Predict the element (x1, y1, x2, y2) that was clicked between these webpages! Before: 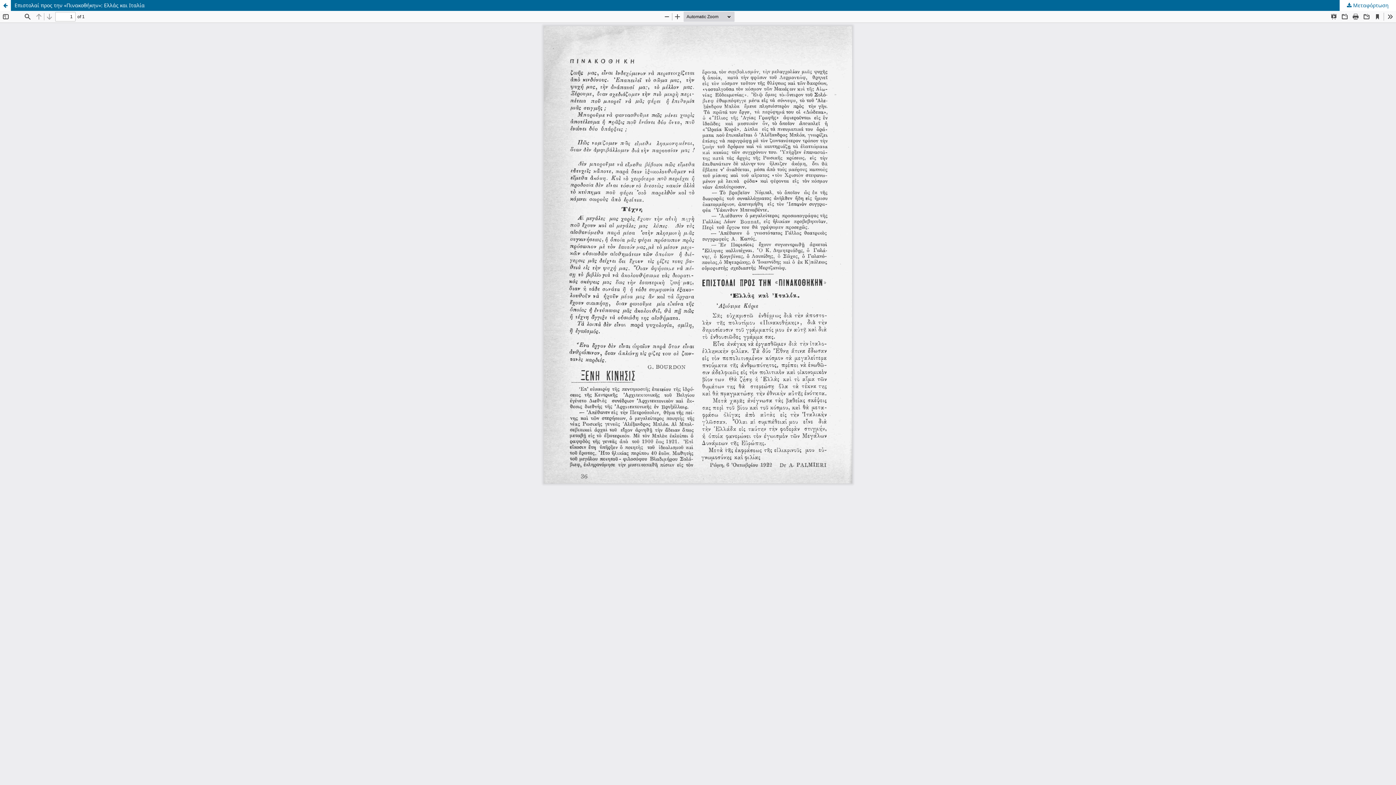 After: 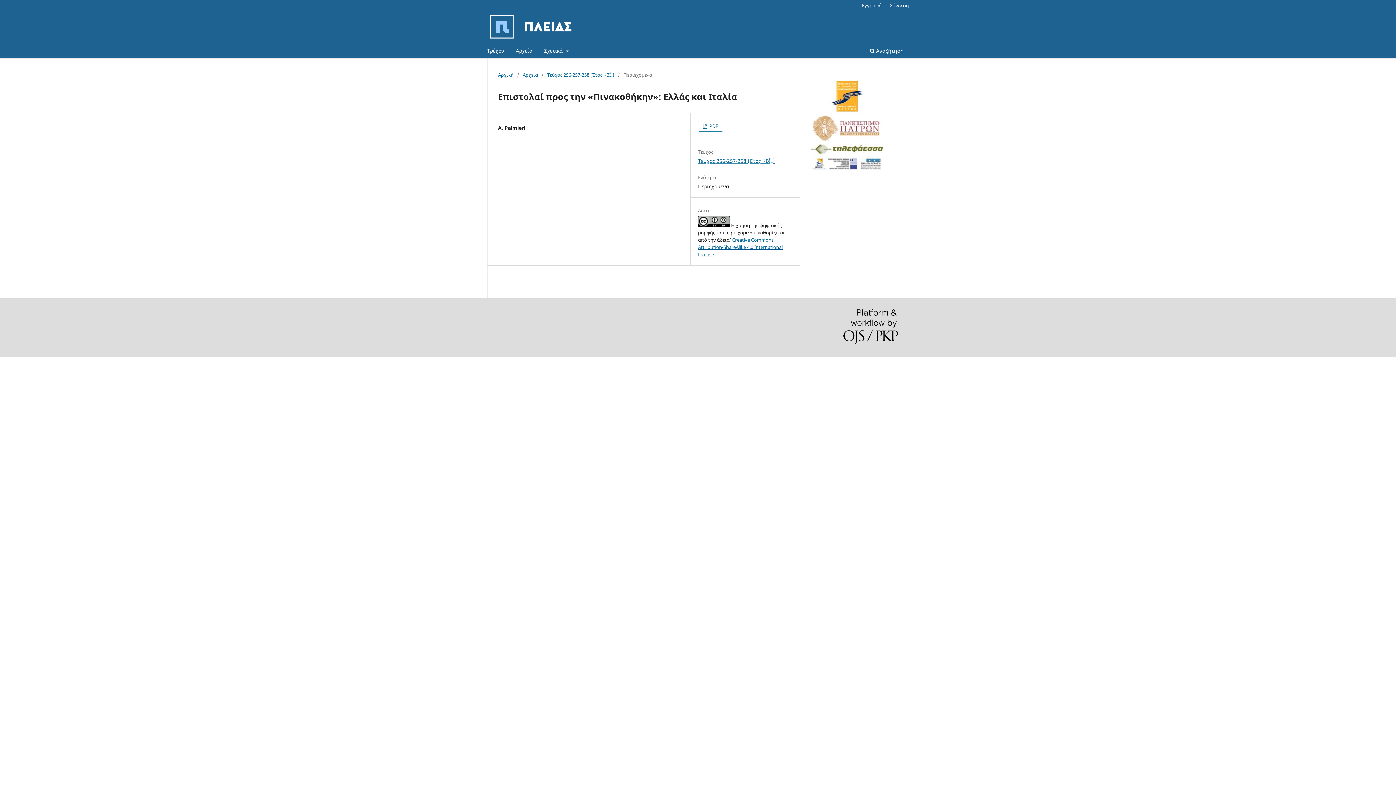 Action: label: Επιστολαί προς την «Πινακοθήκην»: Ελλάς και Ιταλία bbox: (0, 0, 1396, 10)